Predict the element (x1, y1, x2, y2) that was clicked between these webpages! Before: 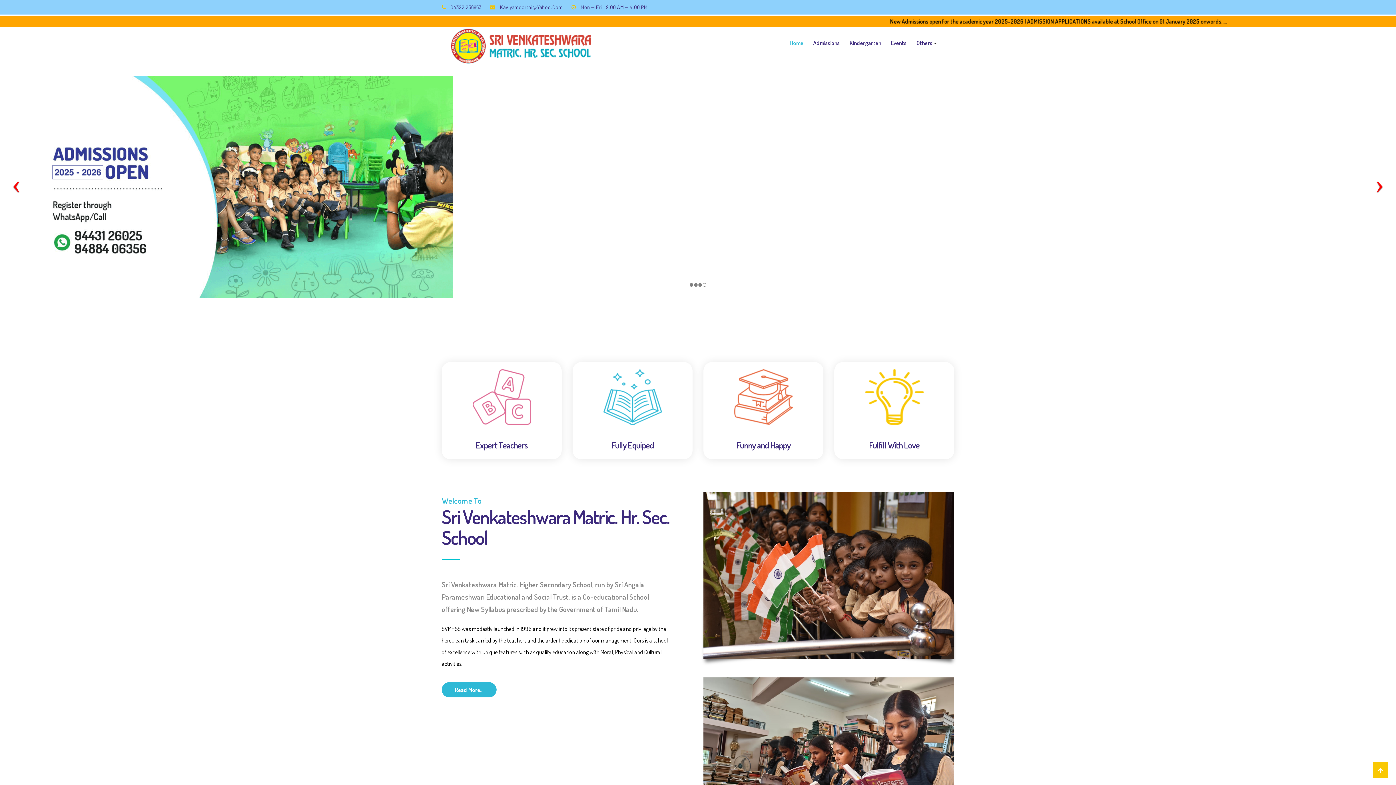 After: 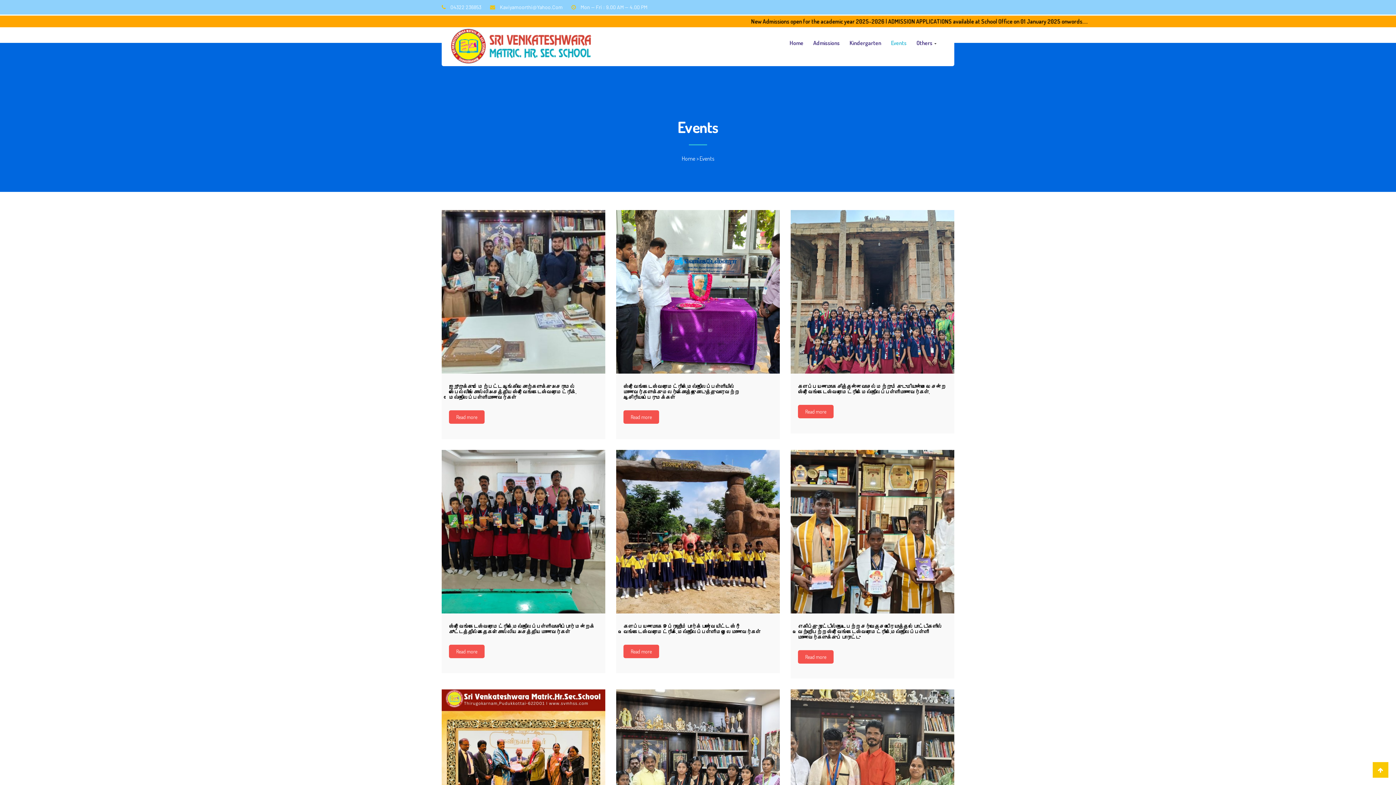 Action: label: Events bbox: (891, 33, 906, 52)